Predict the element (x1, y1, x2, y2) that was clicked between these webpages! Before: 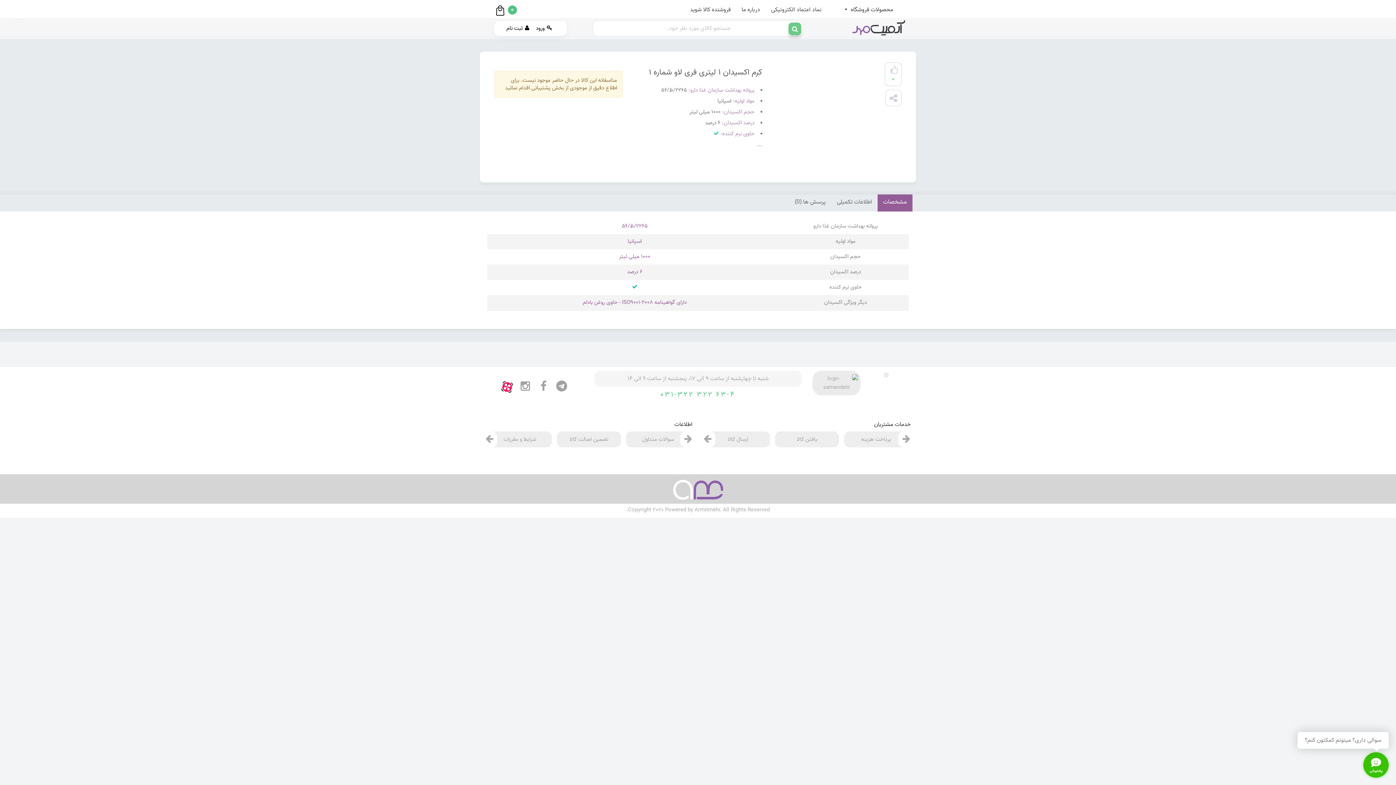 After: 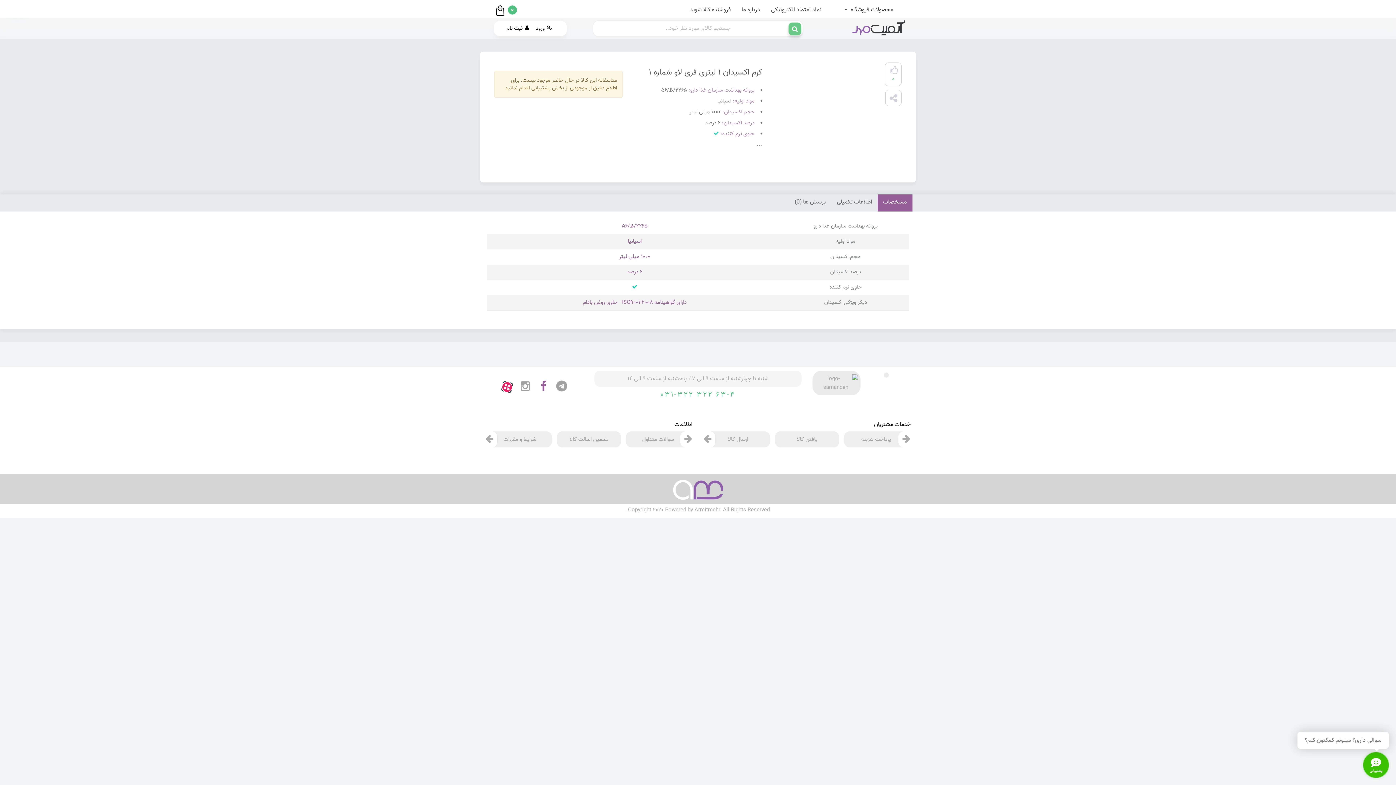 Action: bbox: (540, 380, 546, 391)